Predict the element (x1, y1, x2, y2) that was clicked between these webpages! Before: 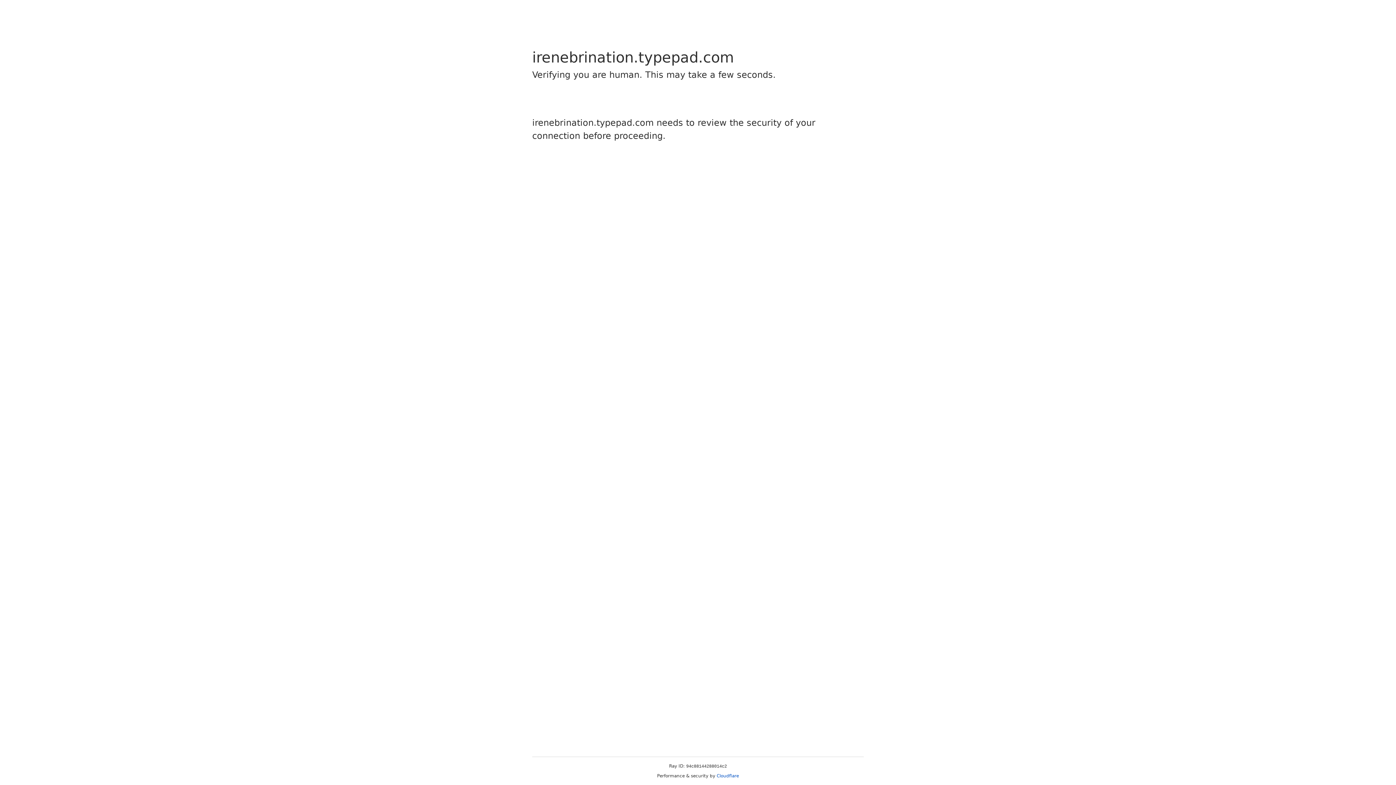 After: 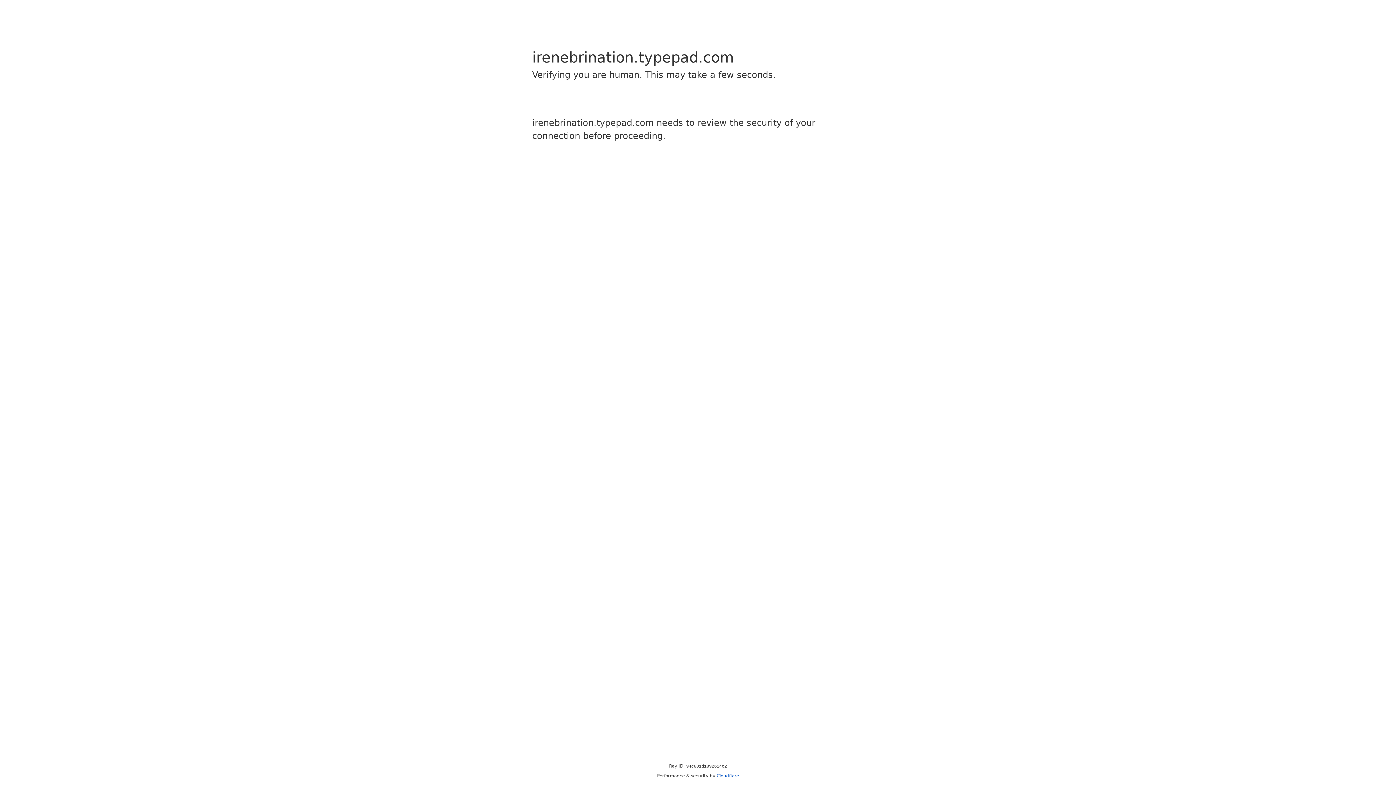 Action: label: Cloudflare bbox: (716, 773, 739, 778)